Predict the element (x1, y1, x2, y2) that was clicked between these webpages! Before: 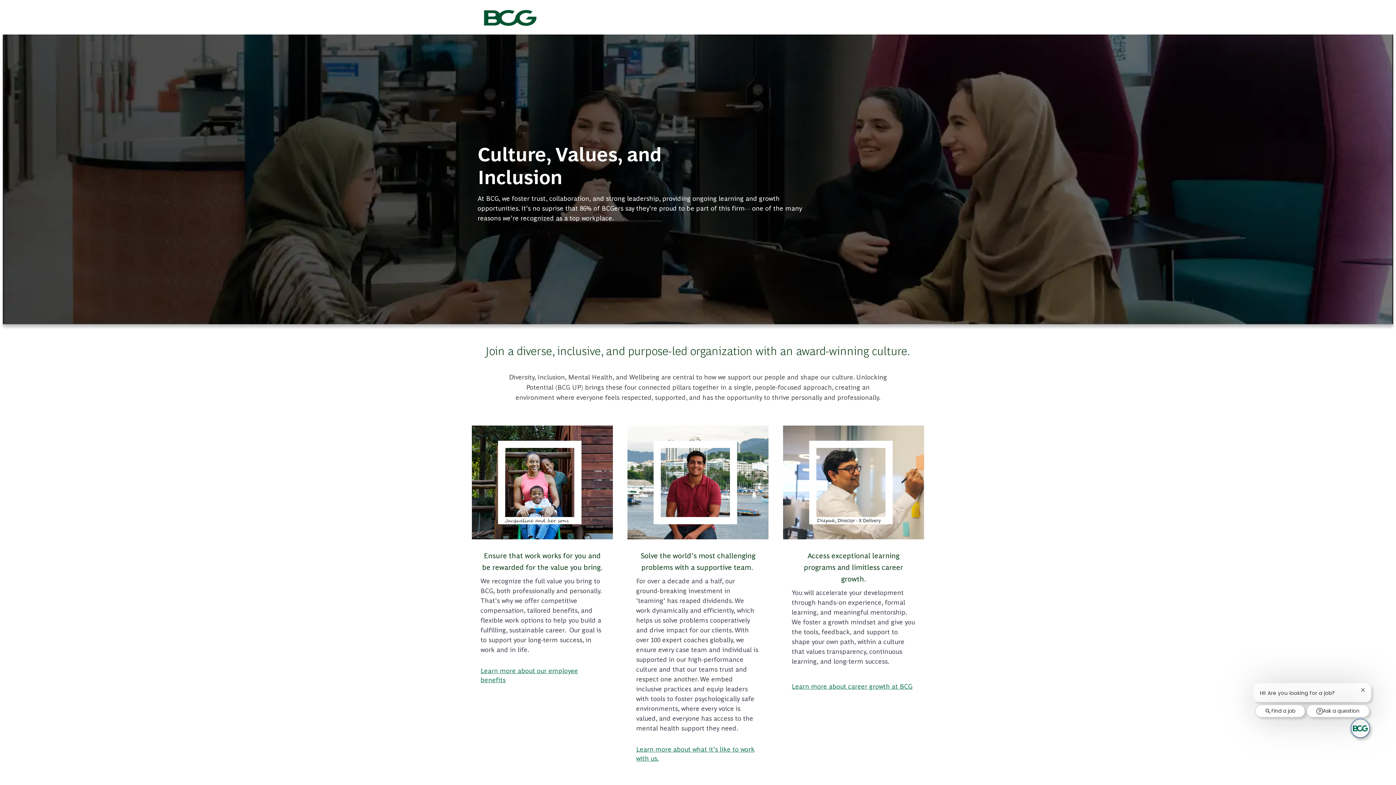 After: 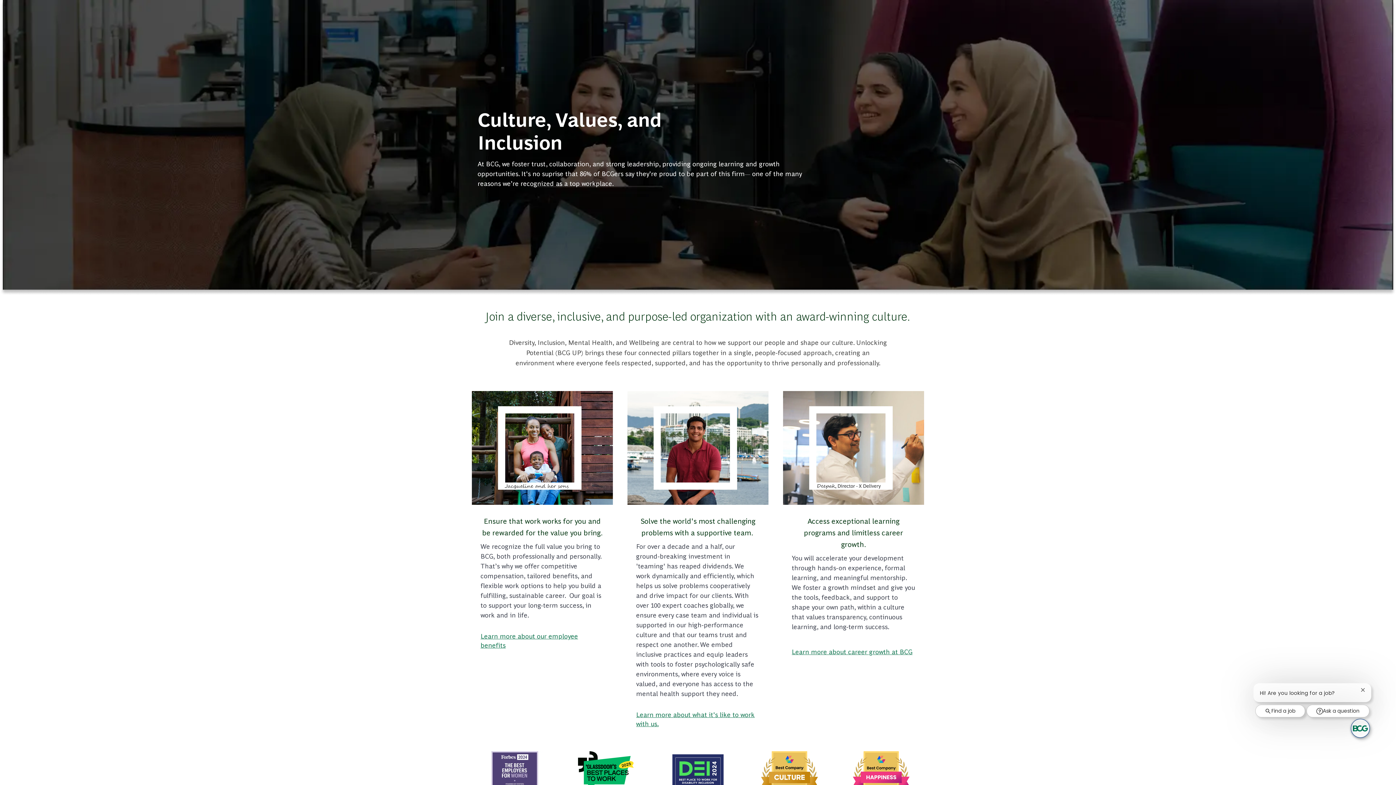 Action: label: Skip to main content bbox: (0, 0, 1396, 0)